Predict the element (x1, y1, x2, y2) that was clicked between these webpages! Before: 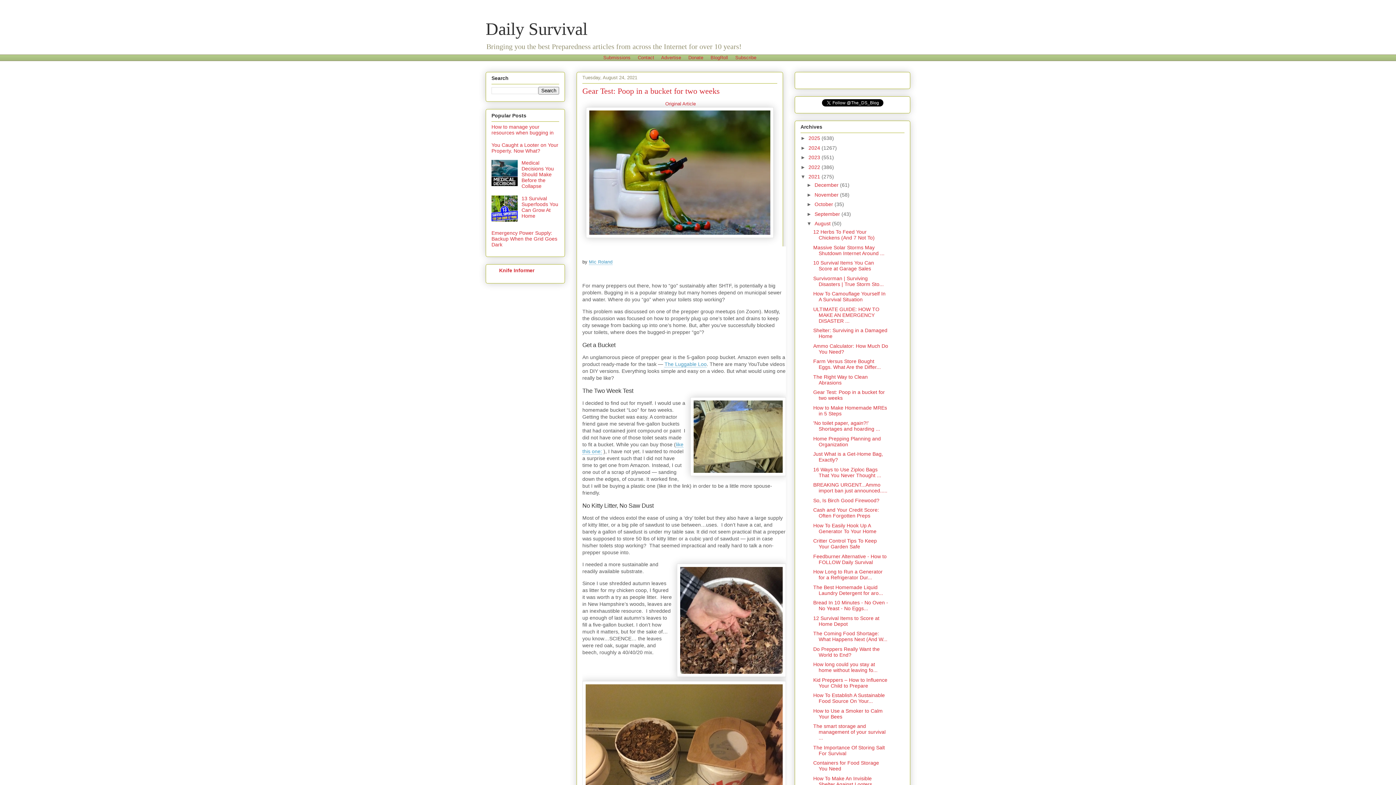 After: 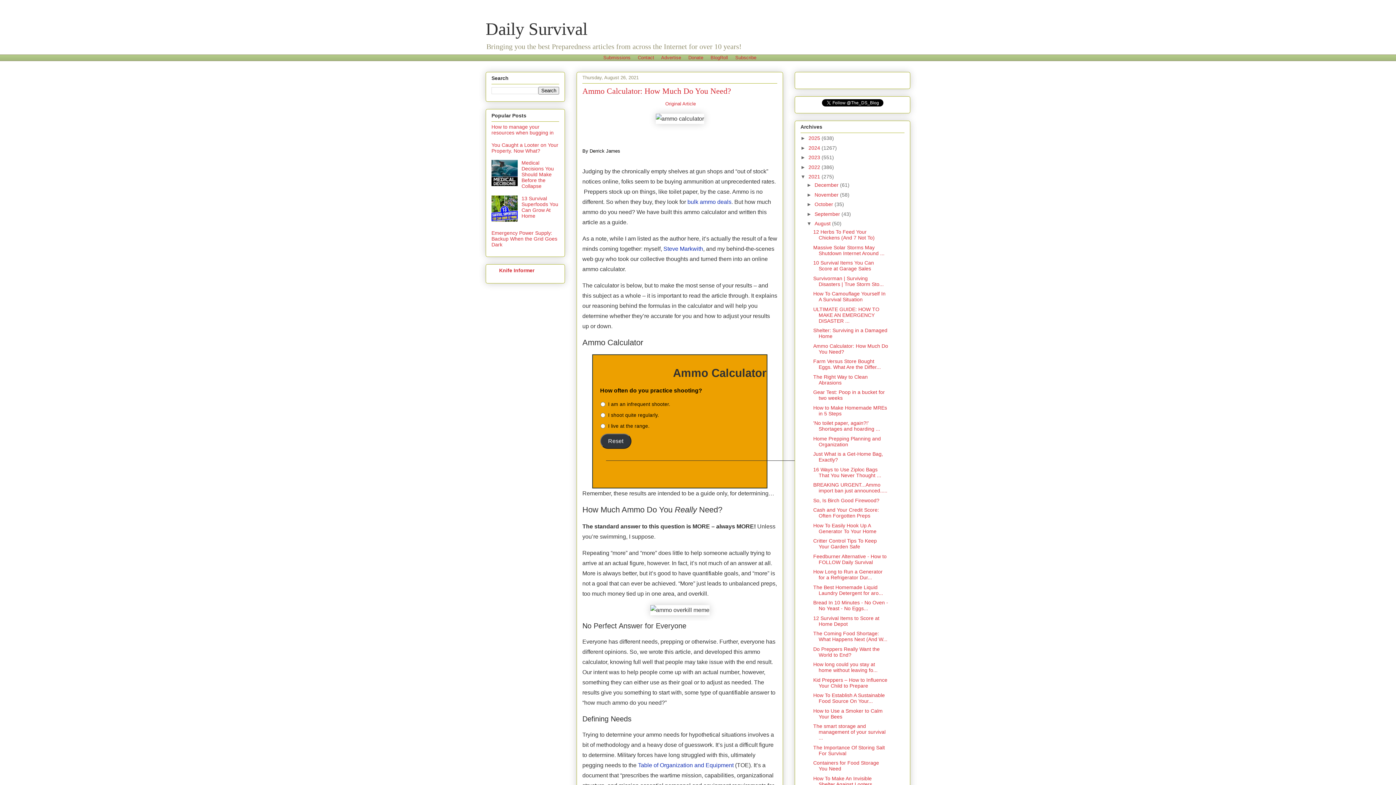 Action: bbox: (813, 343, 888, 354) label: Ammo Calculator: How Much Do You Need?